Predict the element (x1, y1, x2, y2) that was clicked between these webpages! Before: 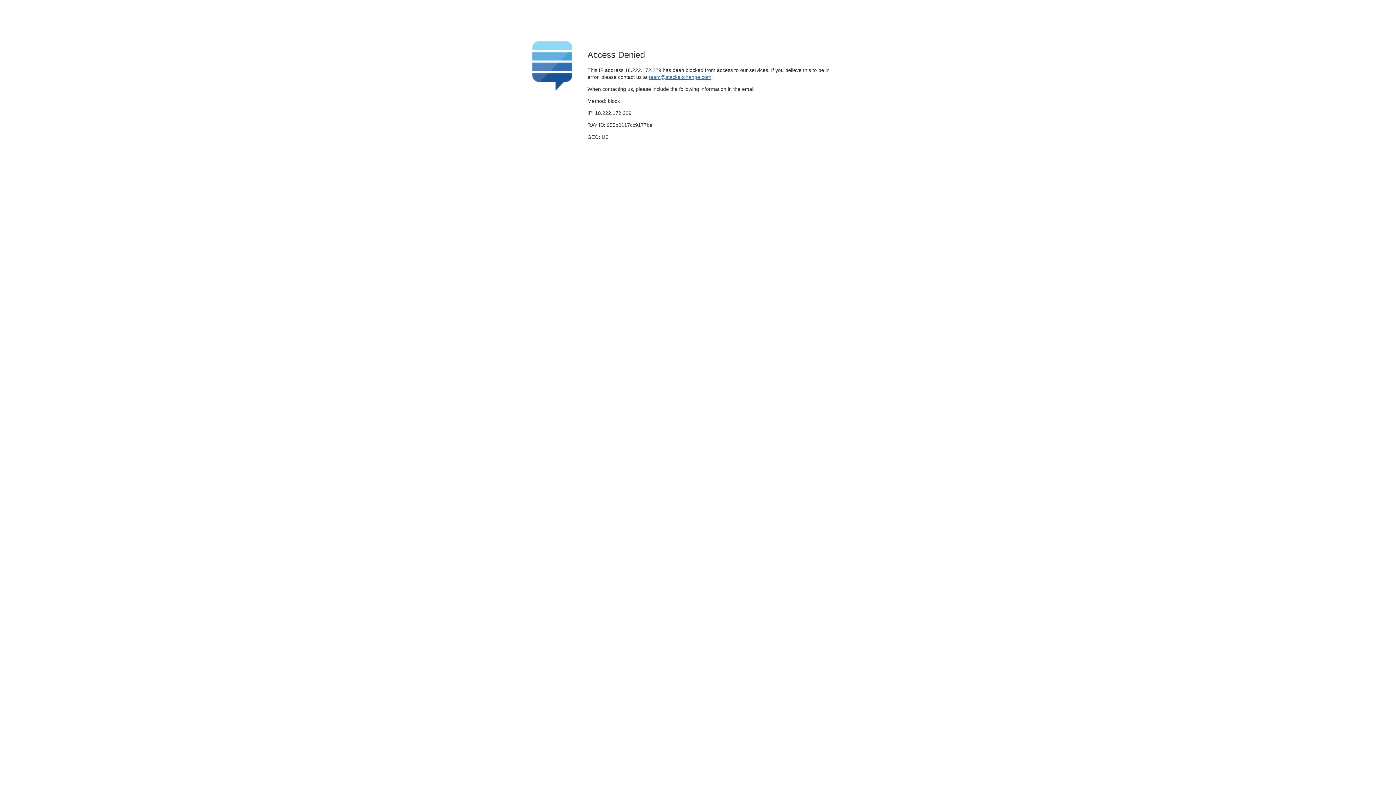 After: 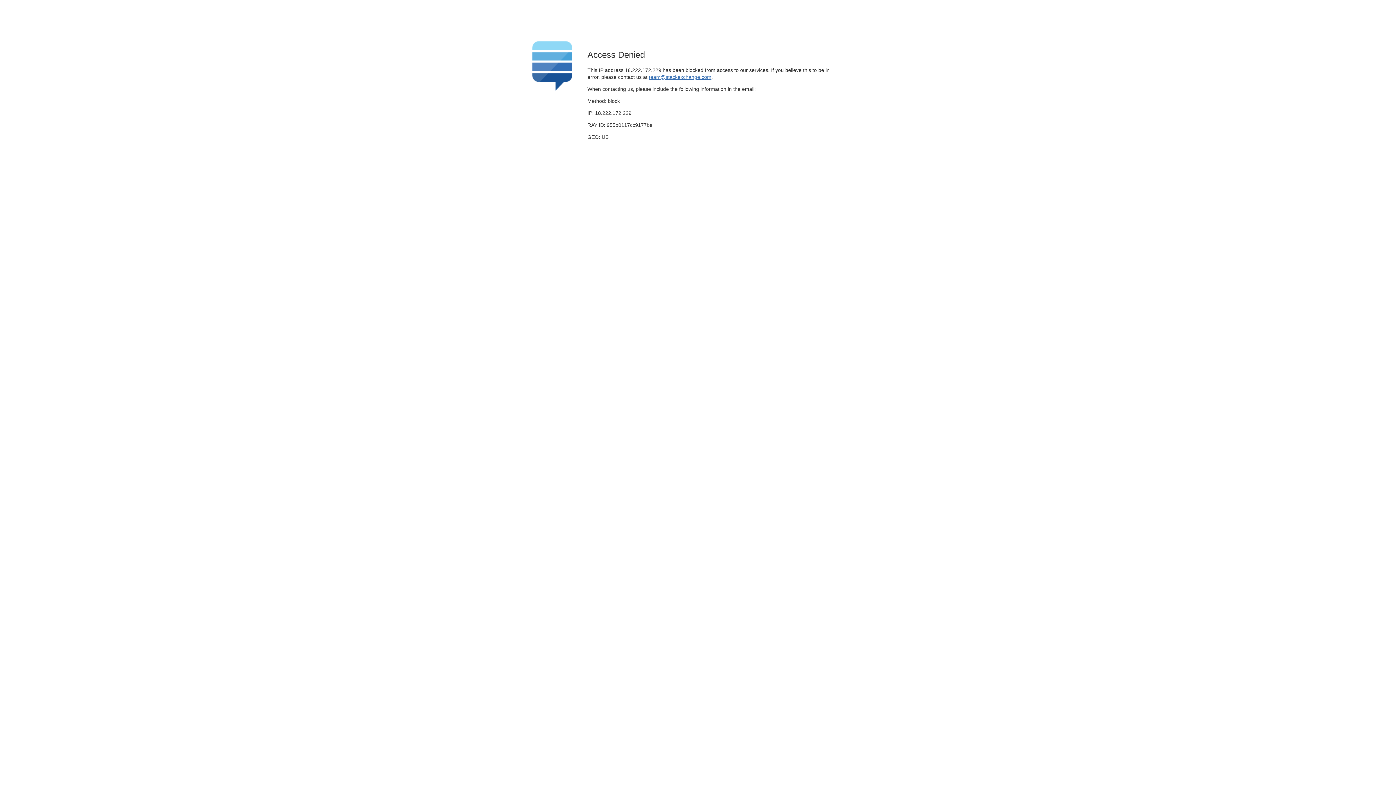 Action: label: team@stackexchange.com bbox: (649, 74, 711, 79)